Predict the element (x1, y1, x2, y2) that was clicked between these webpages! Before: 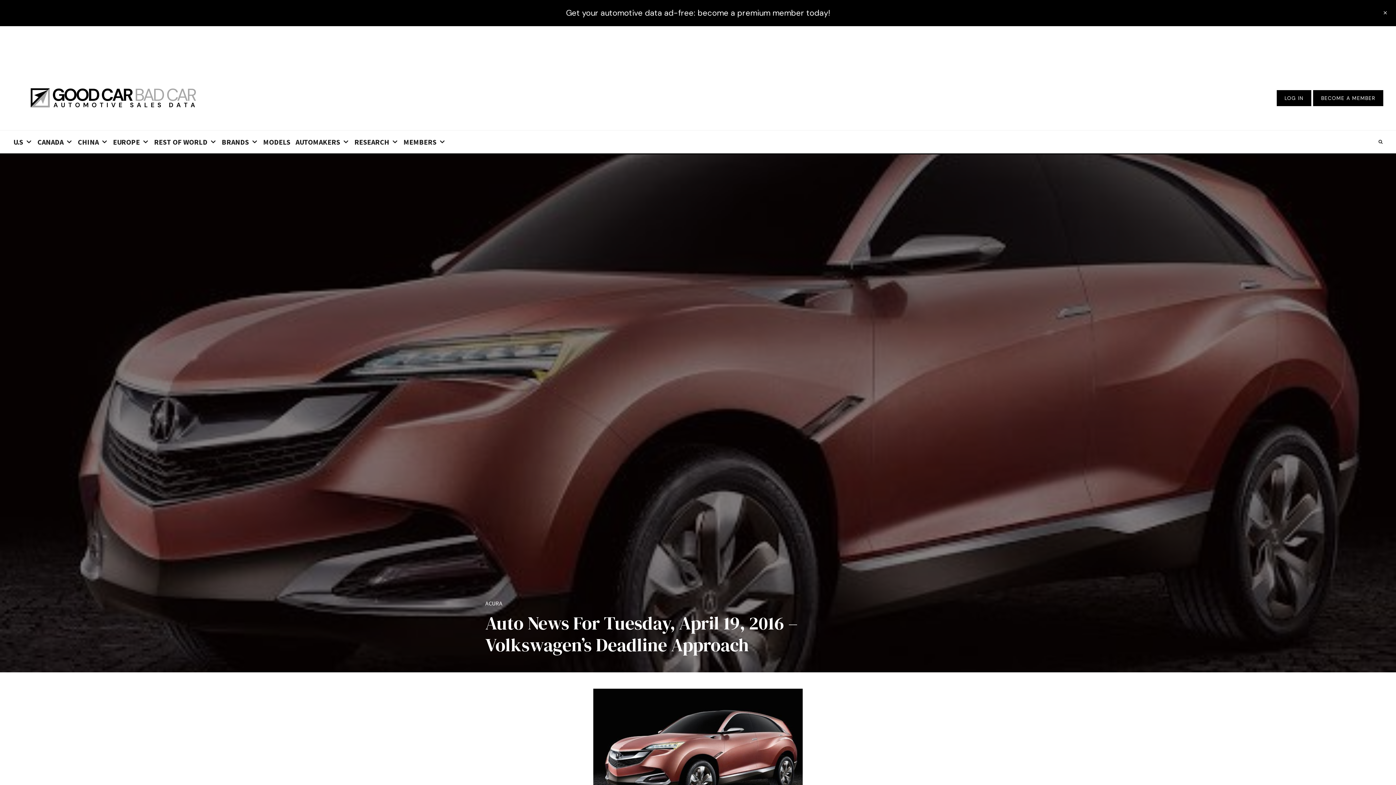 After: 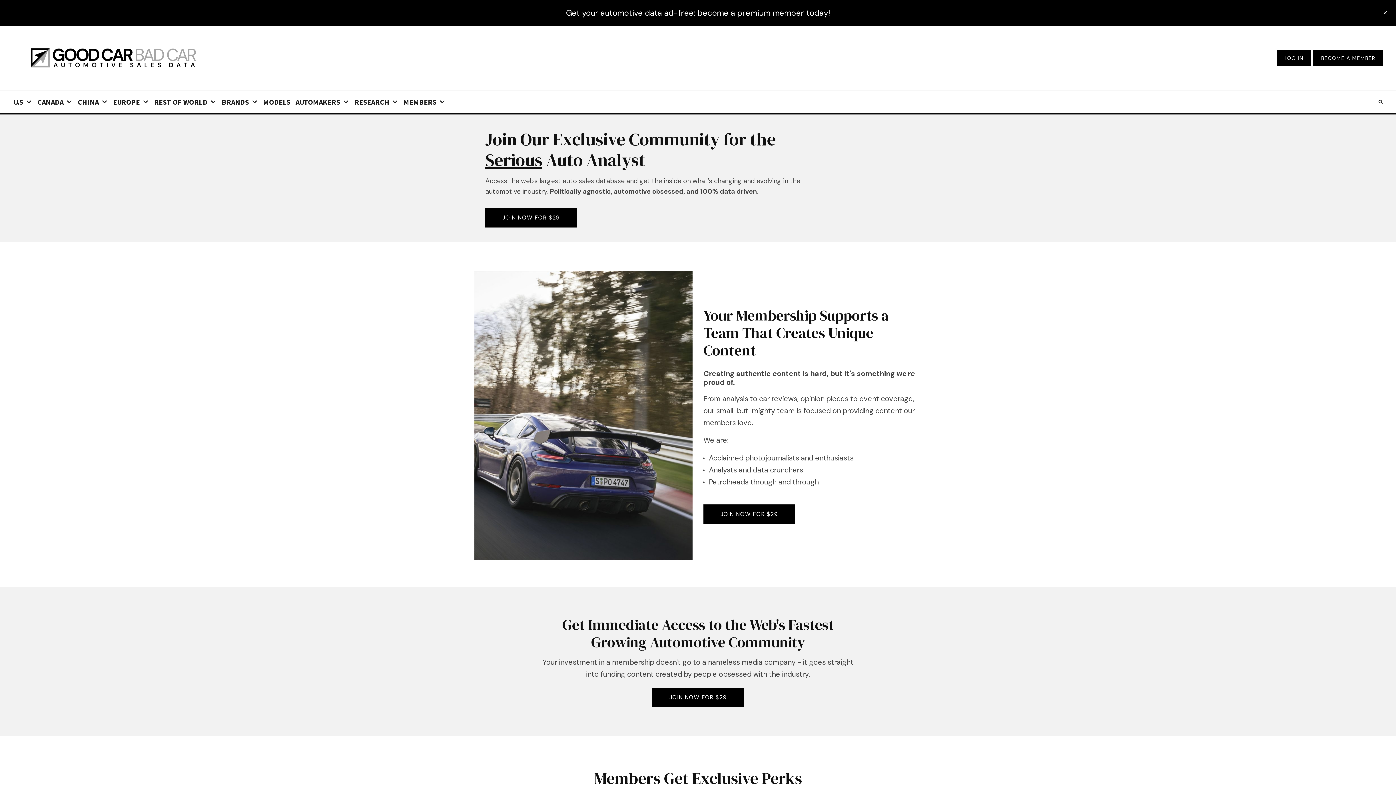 Action: label: MEMBERS bbox: (401, 130, 448, 153)